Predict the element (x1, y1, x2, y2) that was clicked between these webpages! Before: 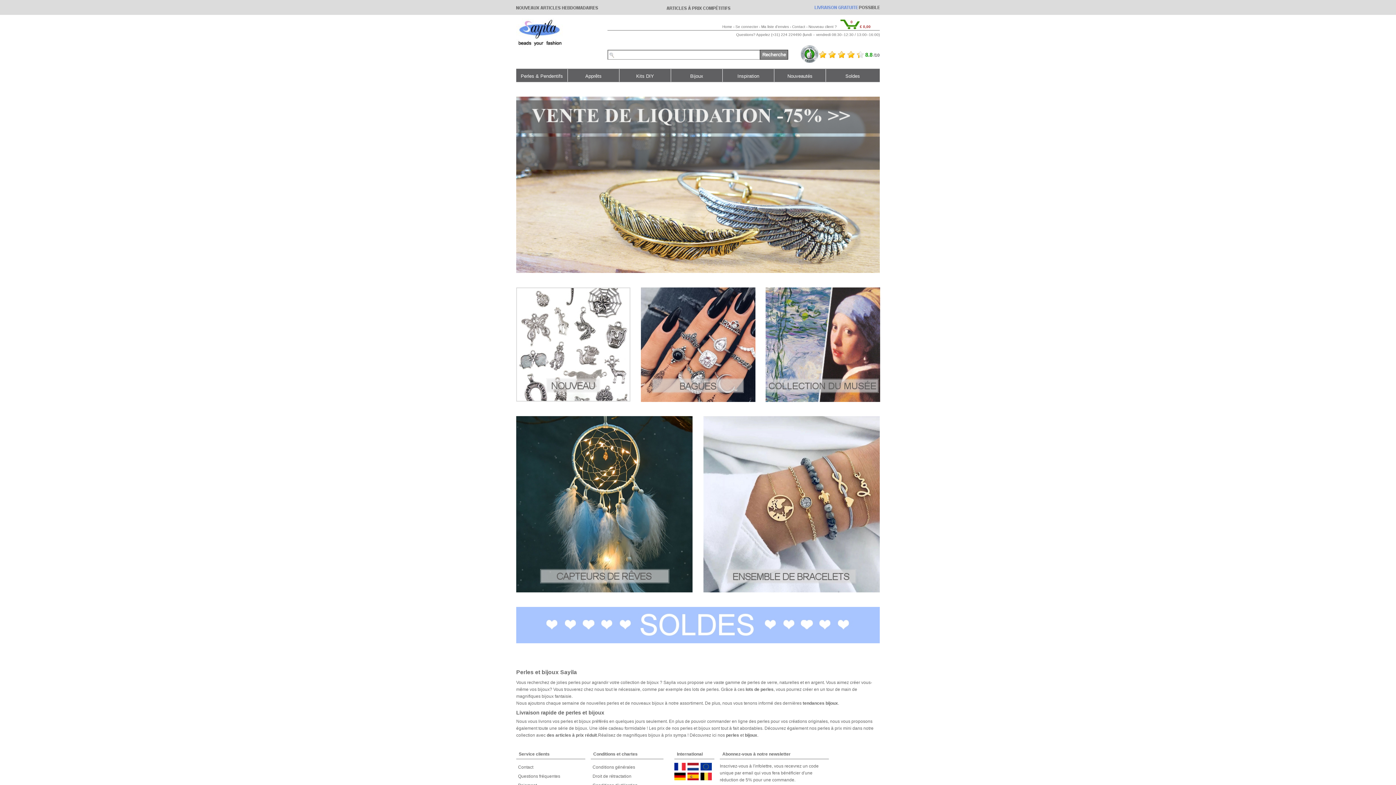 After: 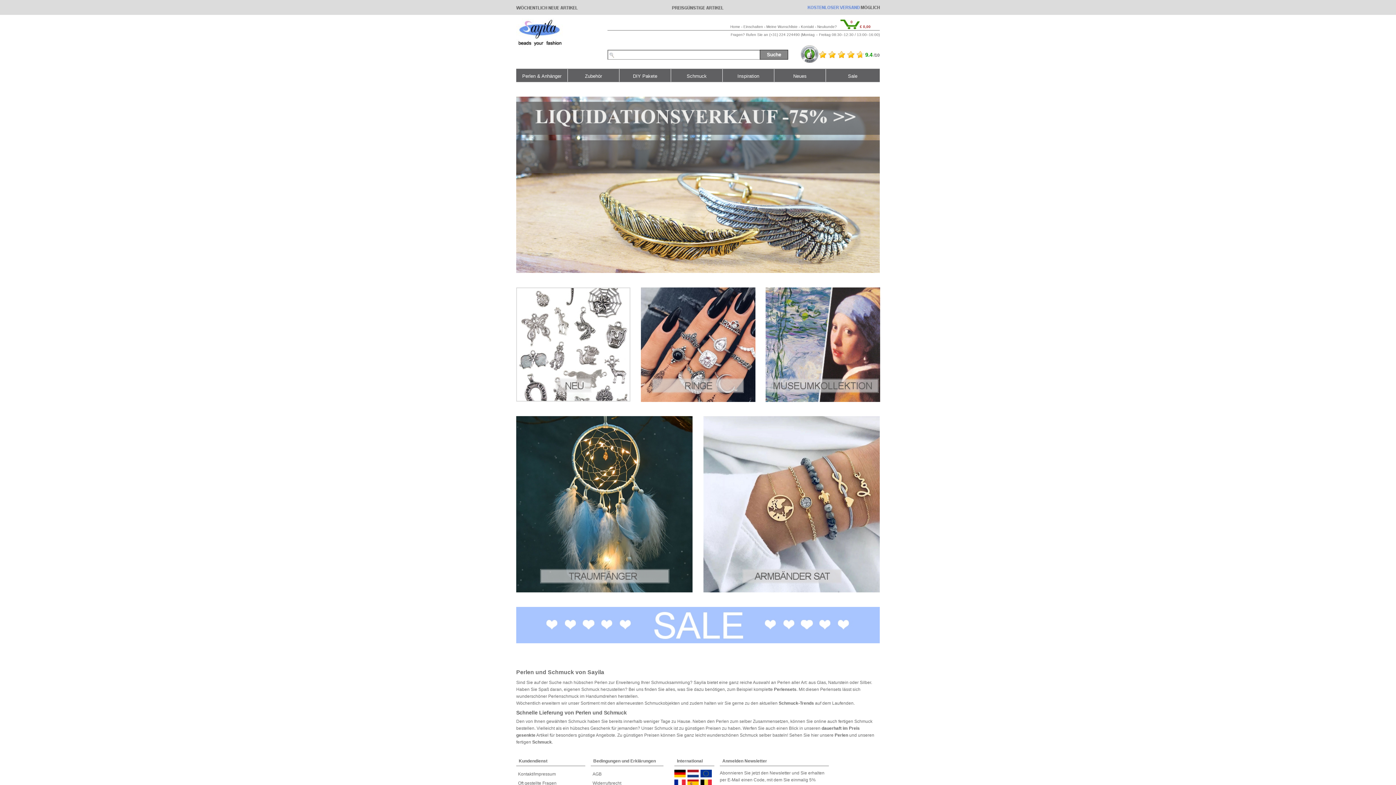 Action: bbox: (674, 776, 685, 781)